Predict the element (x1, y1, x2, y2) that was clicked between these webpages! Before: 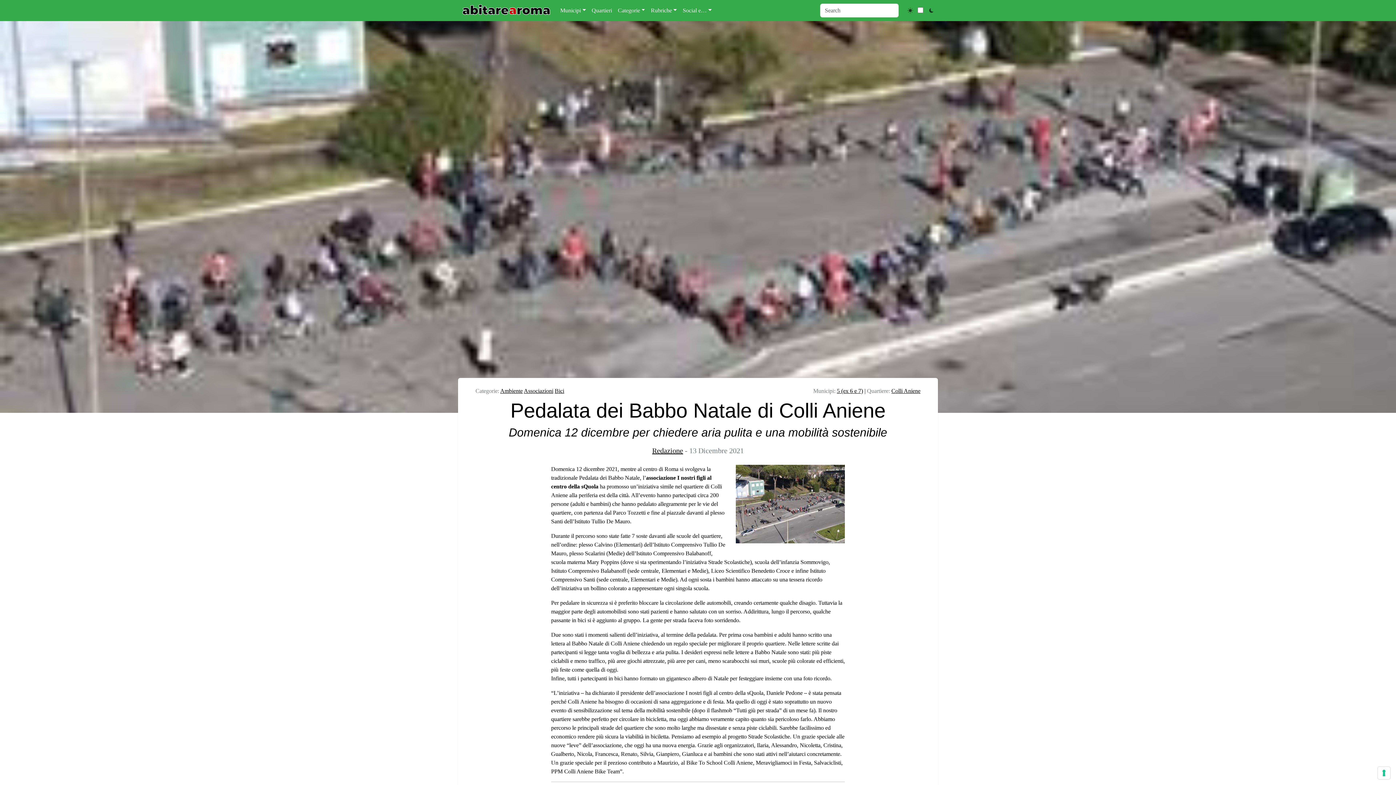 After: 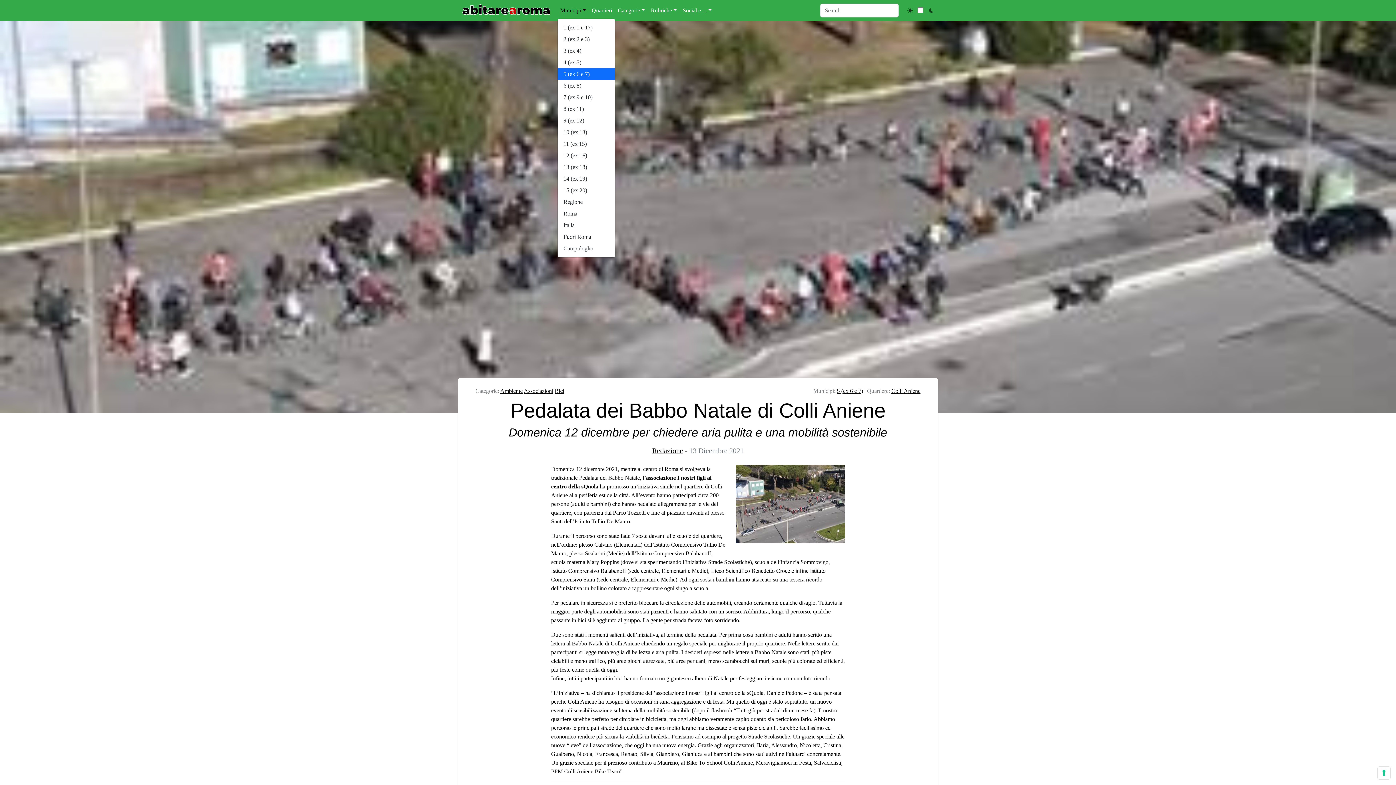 Action: bbox: (557, 3, 588, 17) label: Municipi